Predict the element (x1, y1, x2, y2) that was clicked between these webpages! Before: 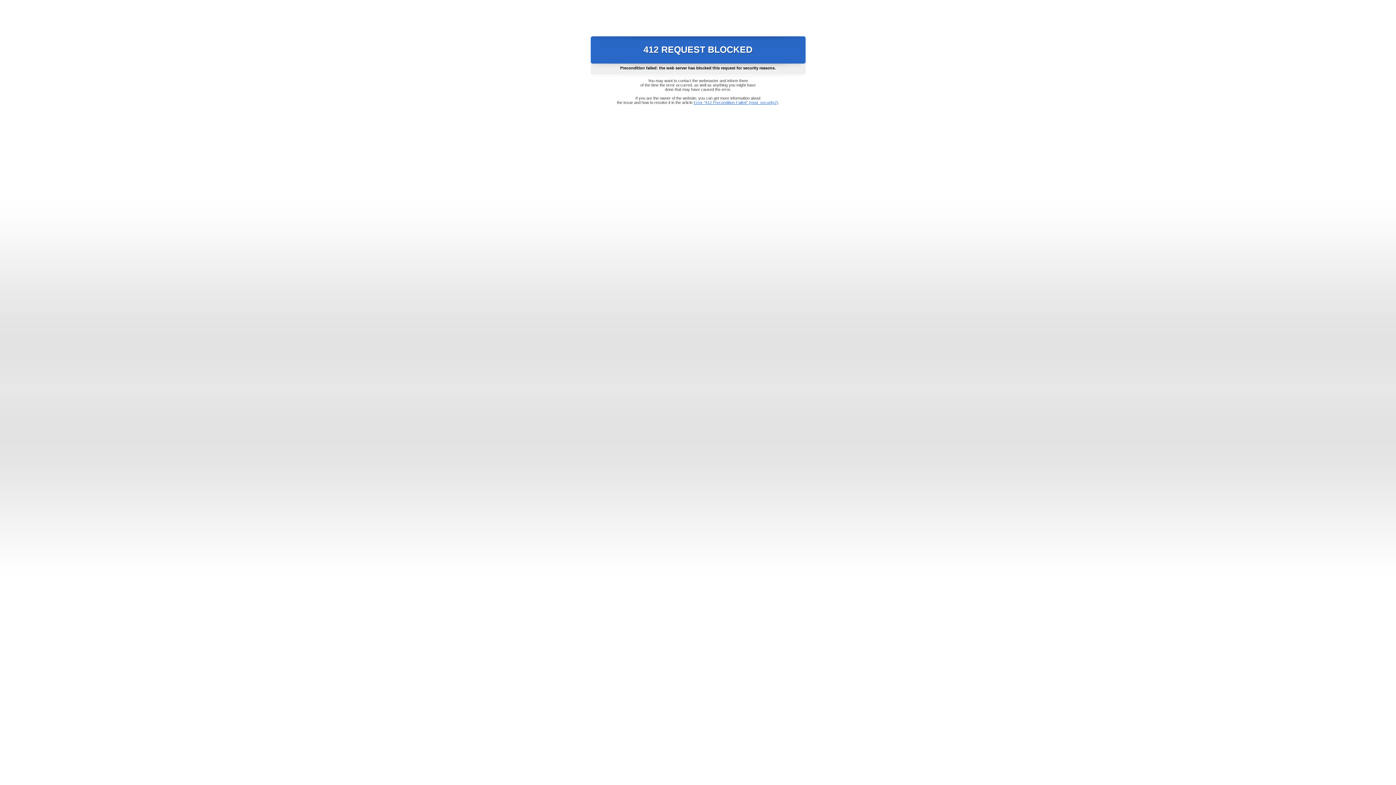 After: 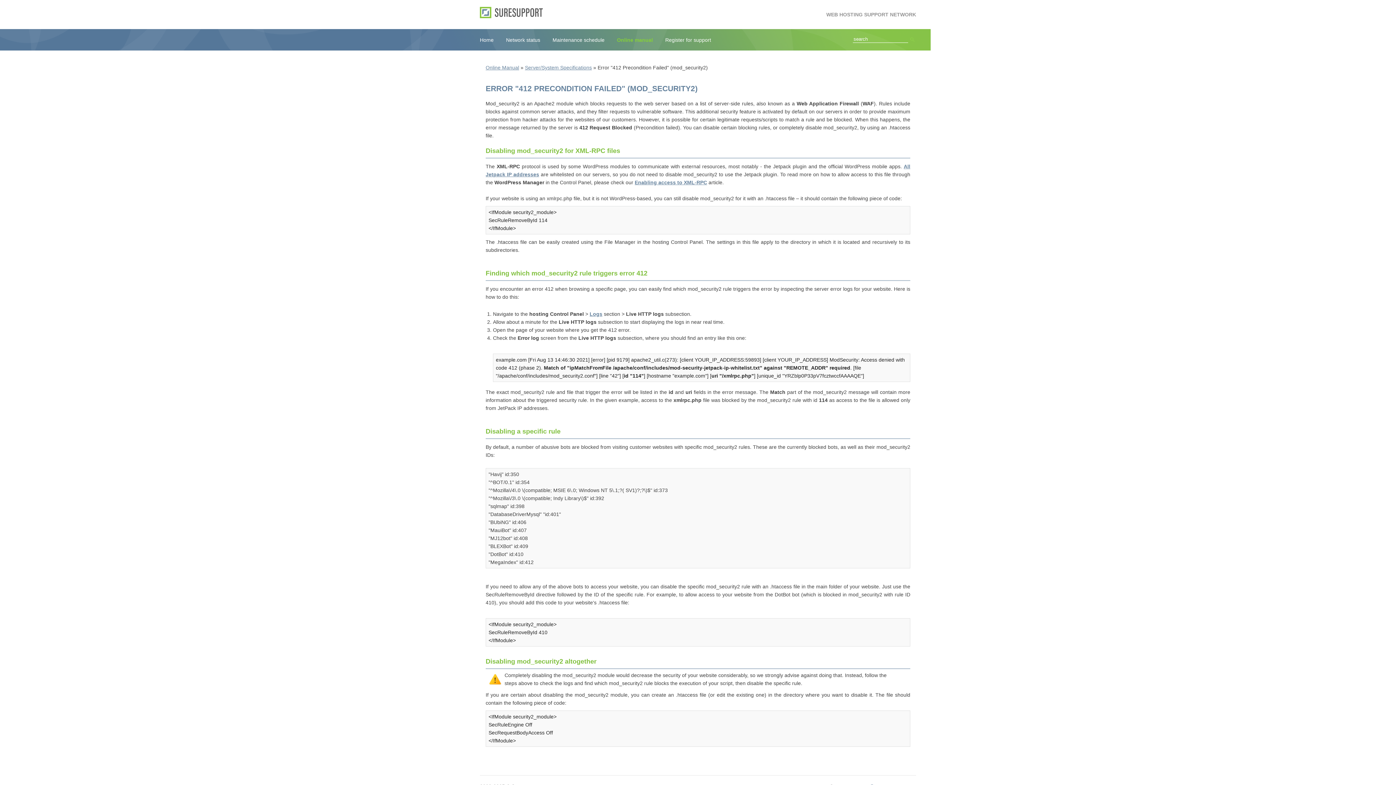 Action: bbox: (693, 100, 778, 104) label: Error "412 Precondition Failed" (mod_security2)